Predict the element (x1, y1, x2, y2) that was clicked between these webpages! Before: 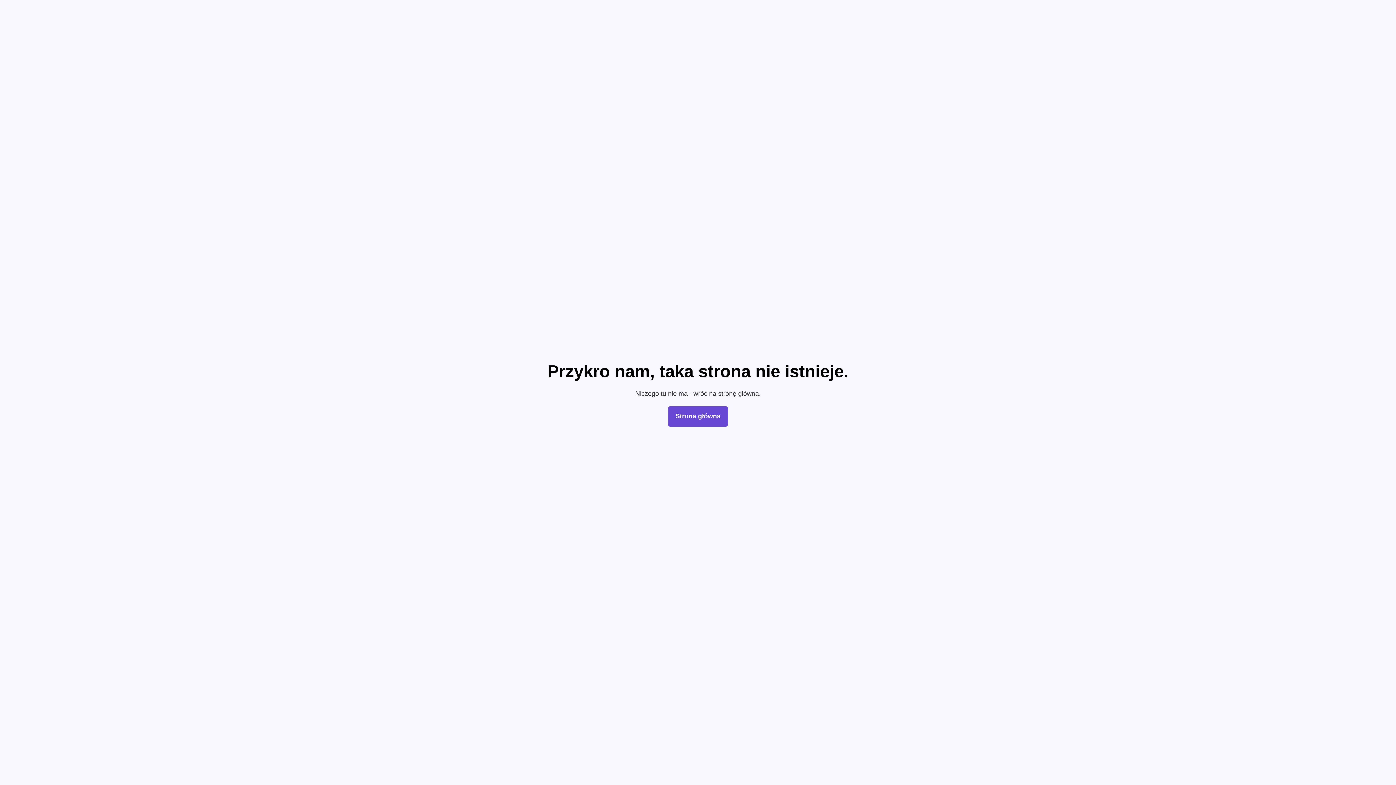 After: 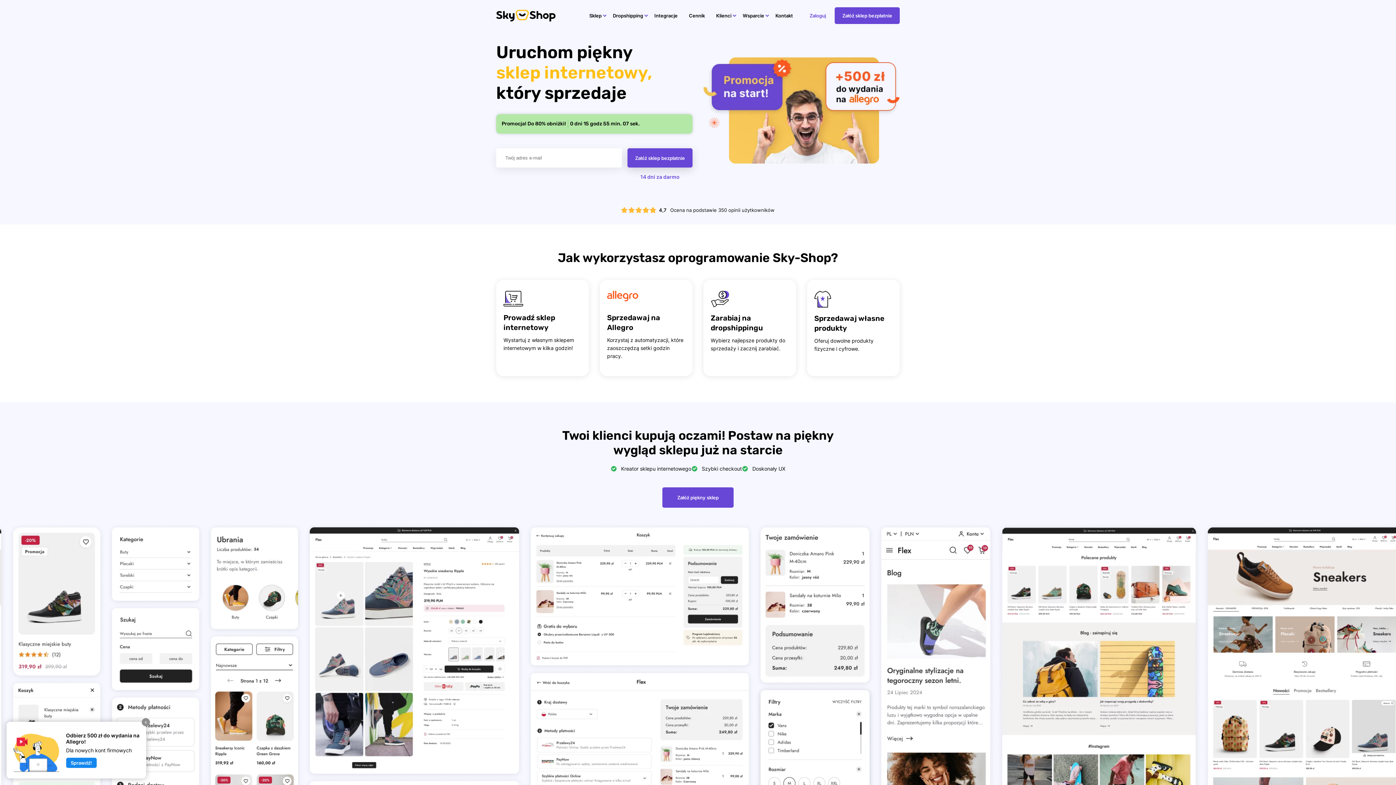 Action: bbox: (668, 406, 728, 426) label: Strona główna